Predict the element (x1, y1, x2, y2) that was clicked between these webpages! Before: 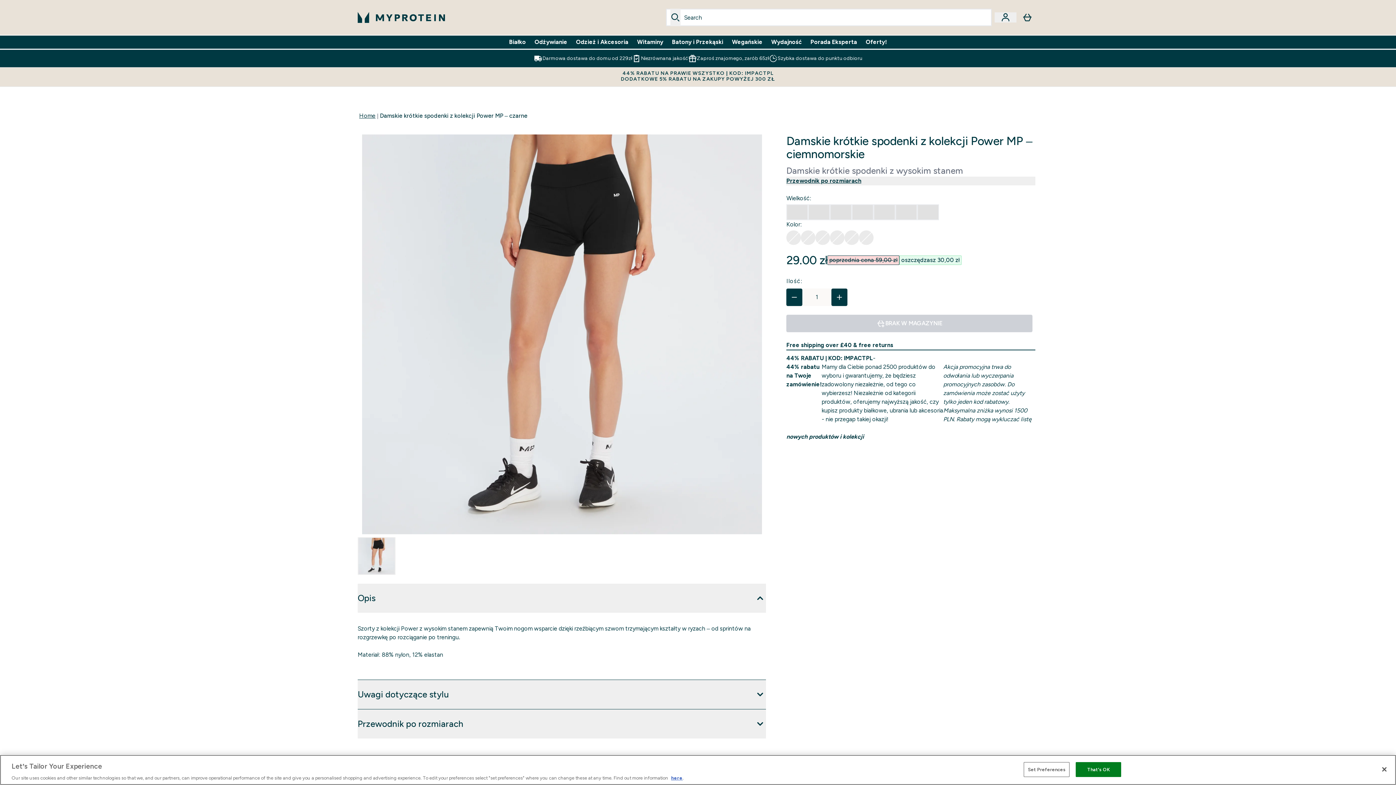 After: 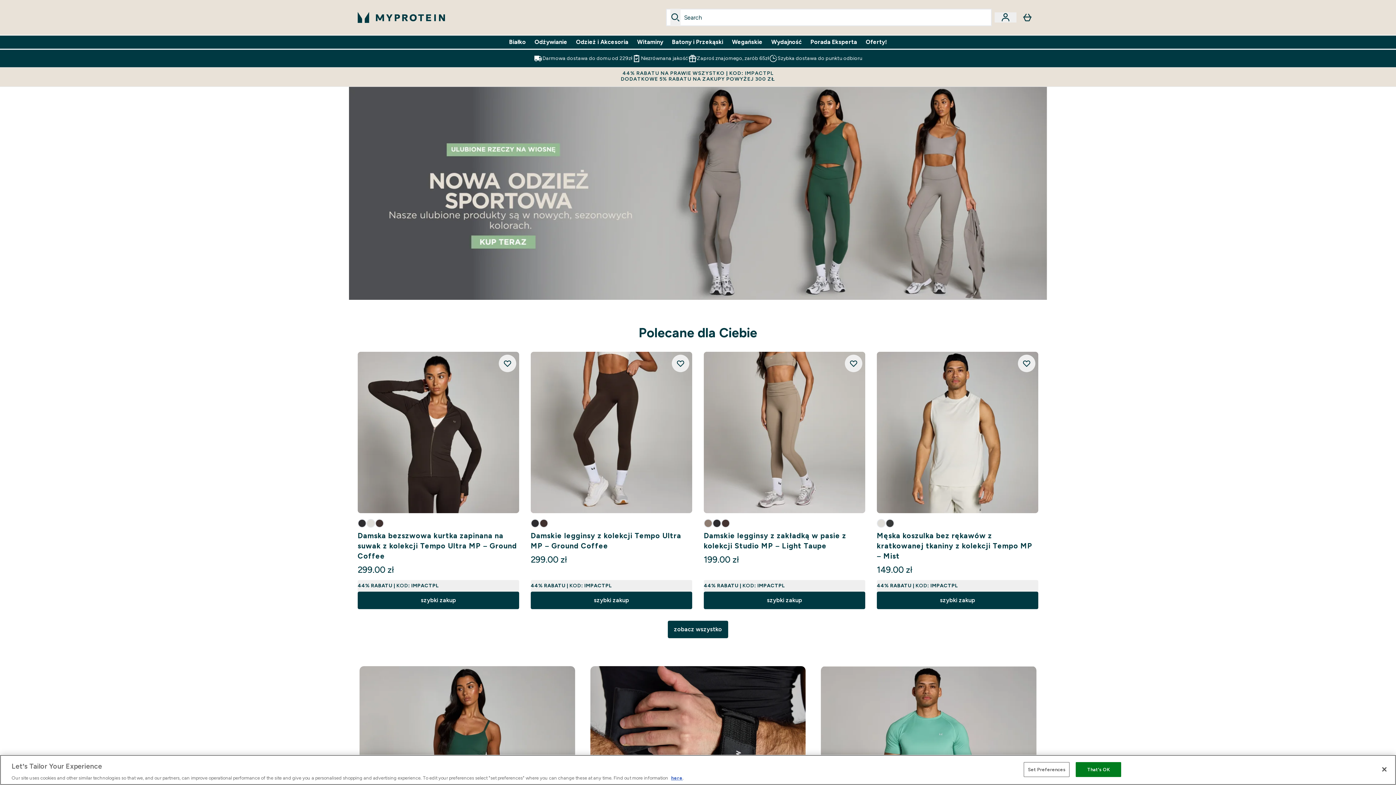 Action: bbox: (576, 37, 628, 46) label: Odzież i Akcesoria